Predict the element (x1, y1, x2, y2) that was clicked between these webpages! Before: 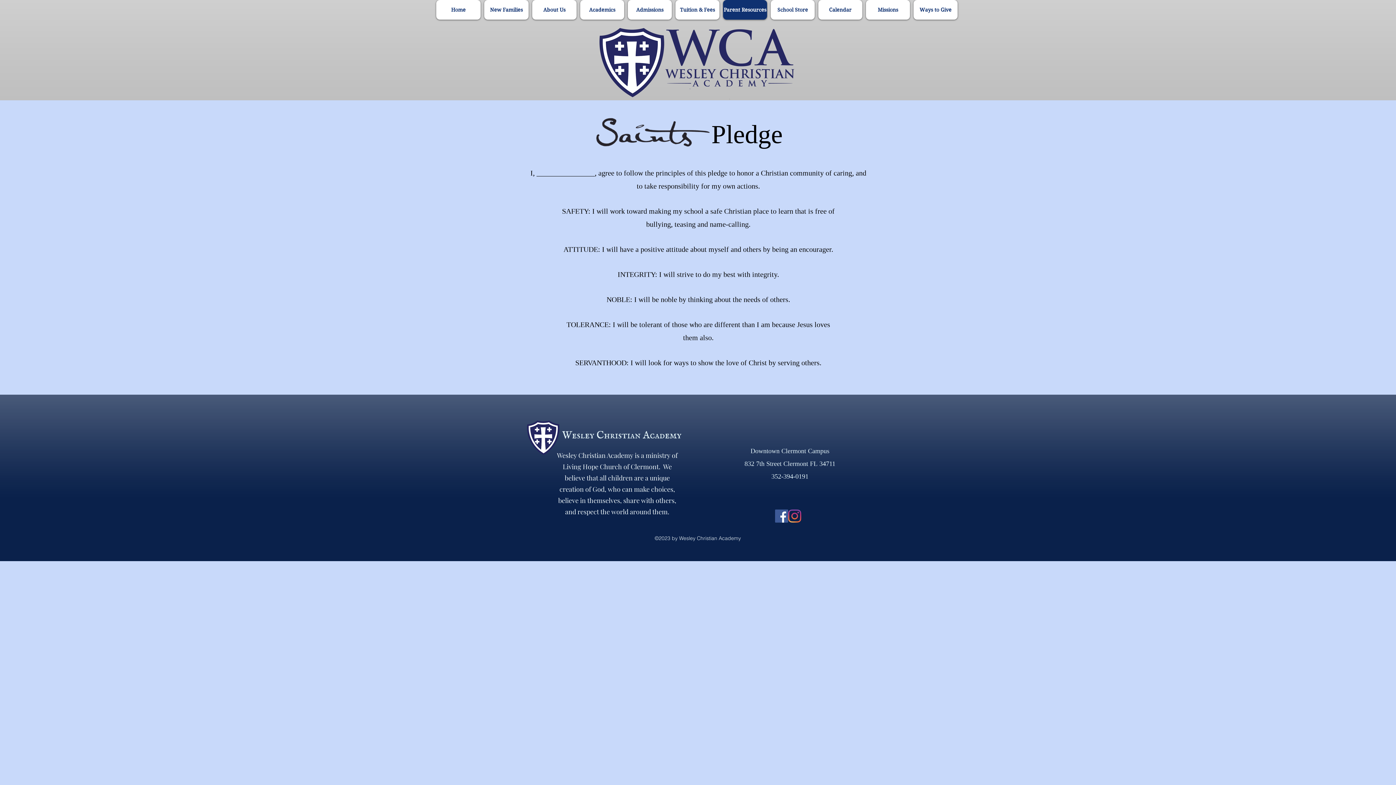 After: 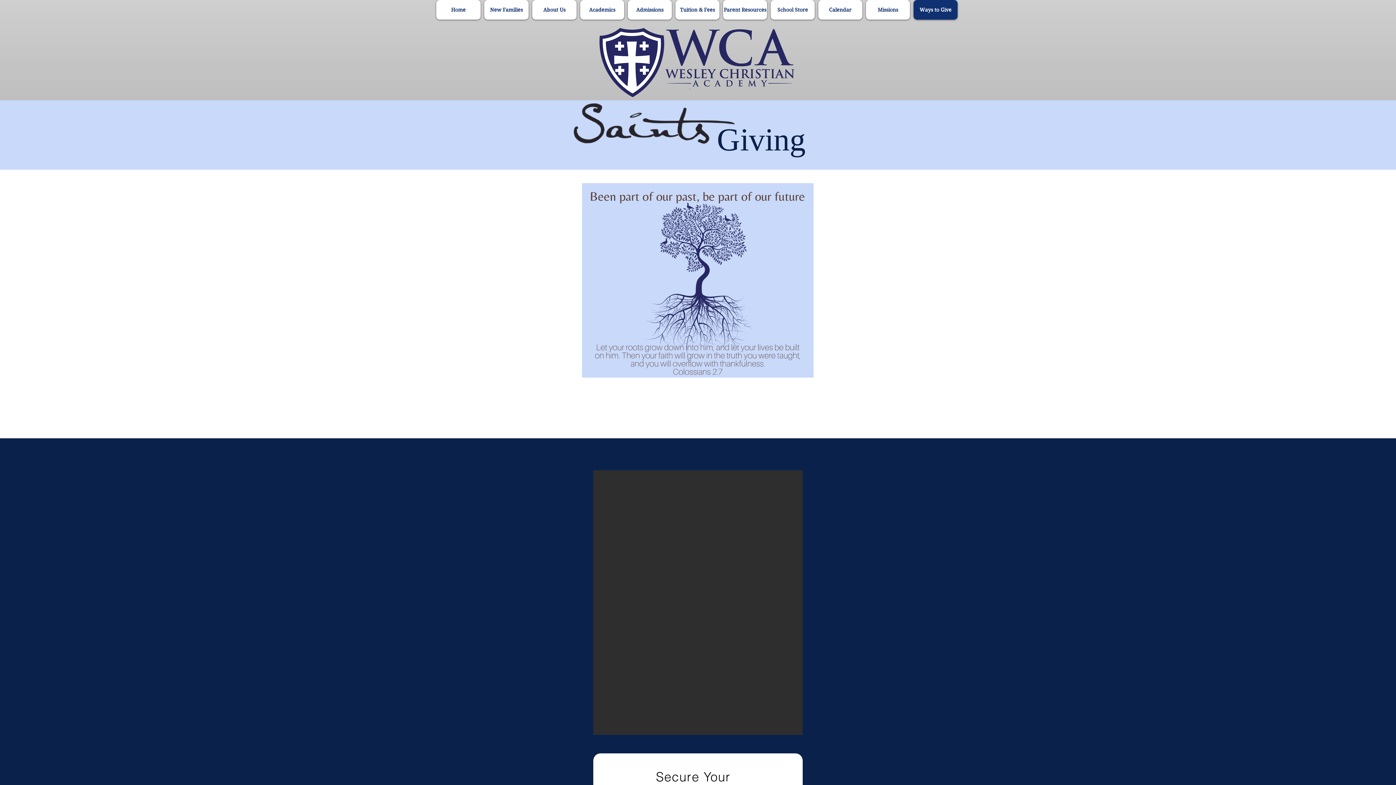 Action: label: Ways to Give bbox: (913, 0, 957, 19)